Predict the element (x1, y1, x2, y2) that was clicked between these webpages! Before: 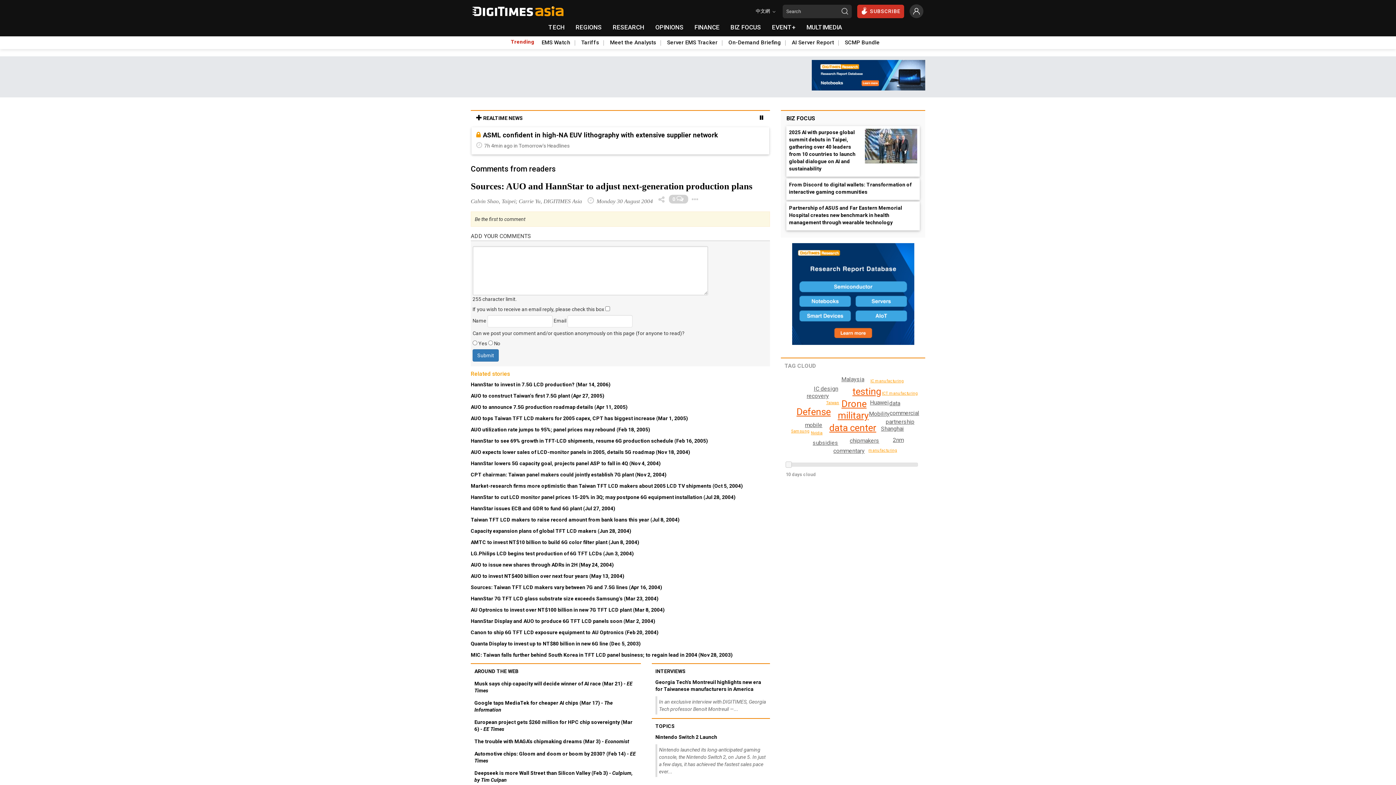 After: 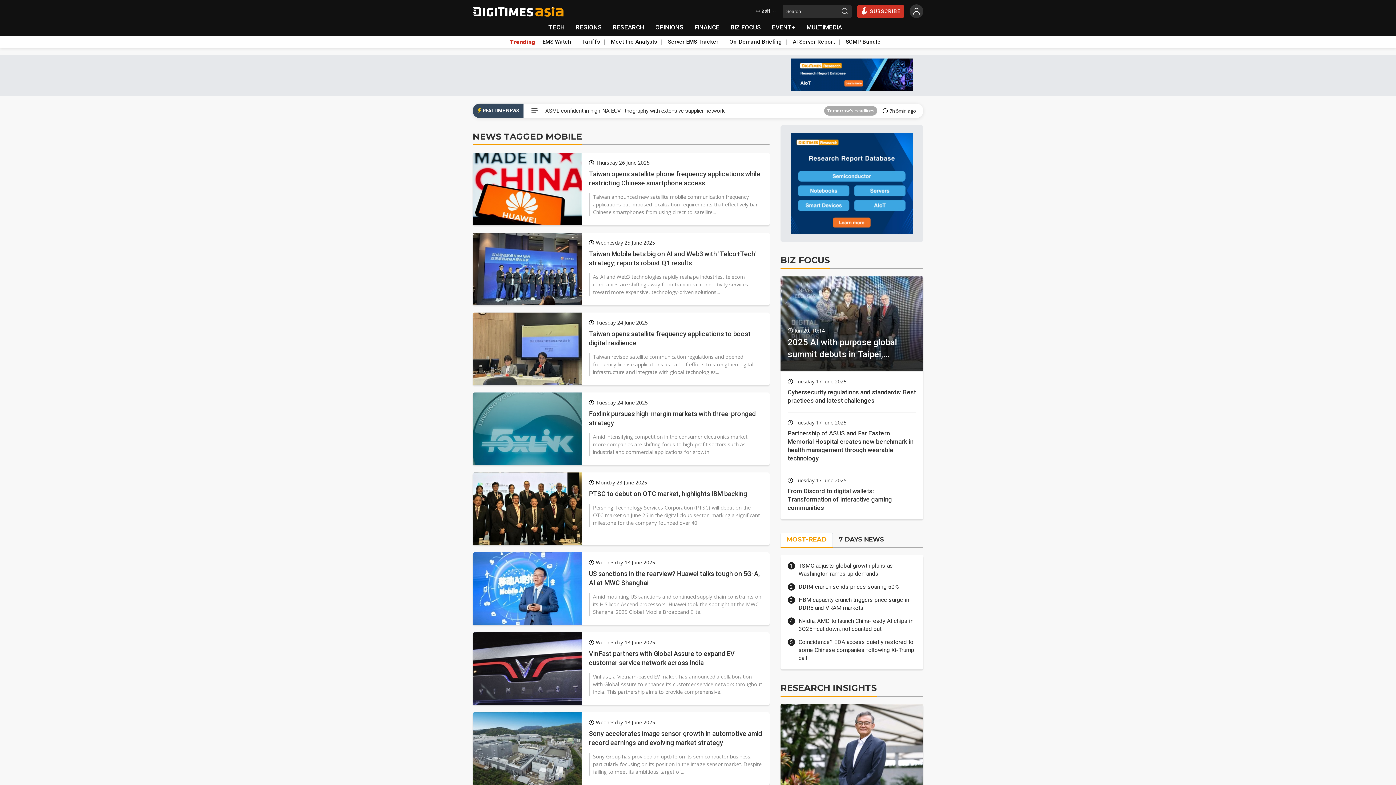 Action: label: mobile bbox: (805, 421, 822, 428)